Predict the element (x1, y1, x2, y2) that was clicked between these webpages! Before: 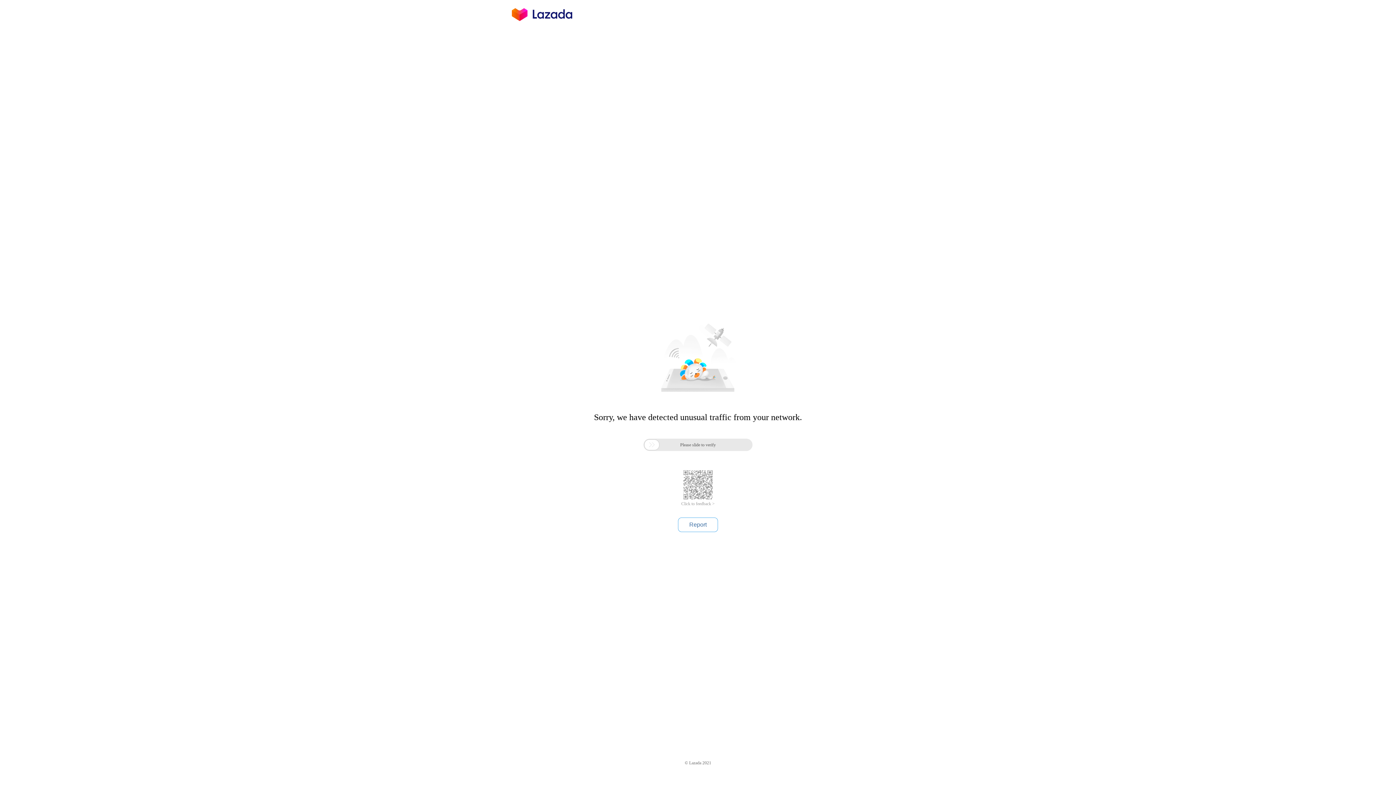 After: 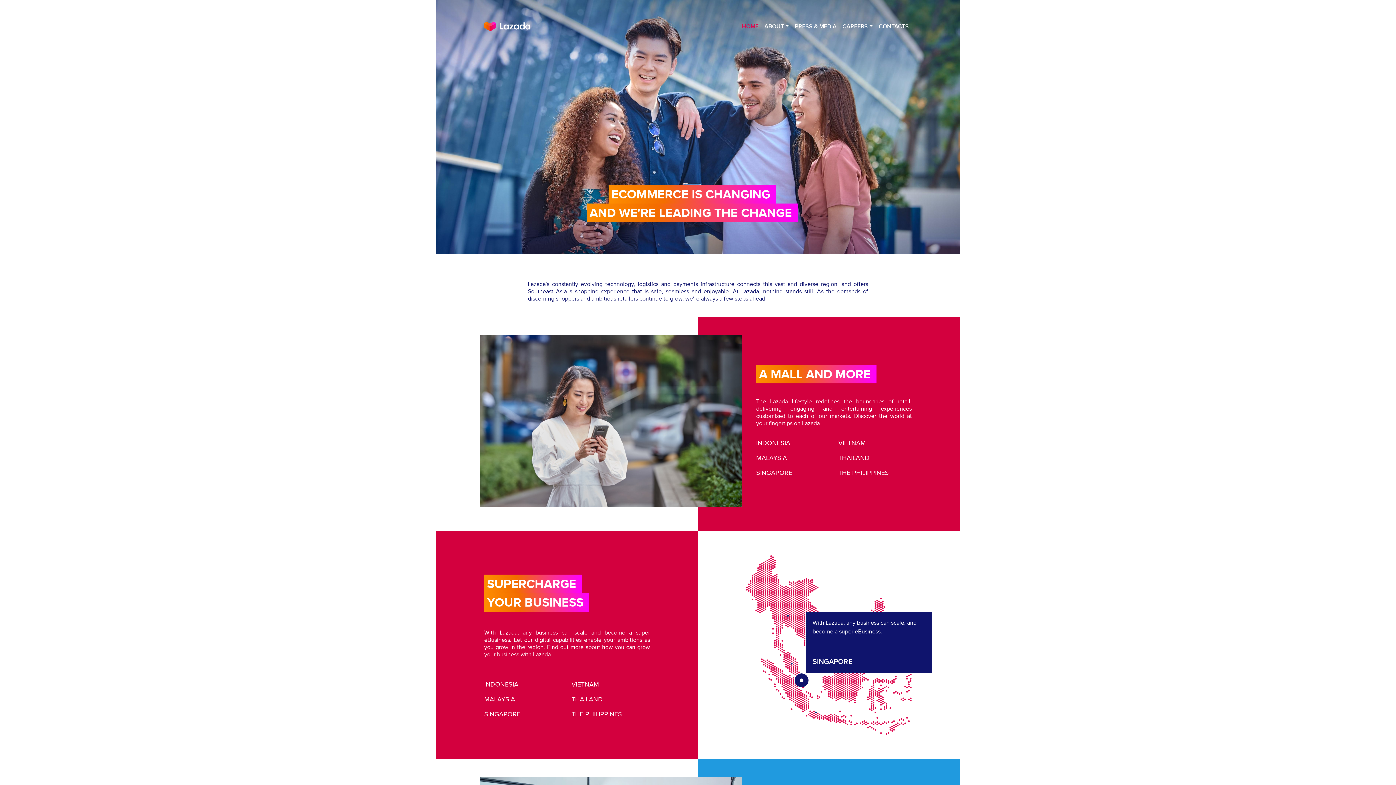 Action: bbox: (512, 16, 572, 25)